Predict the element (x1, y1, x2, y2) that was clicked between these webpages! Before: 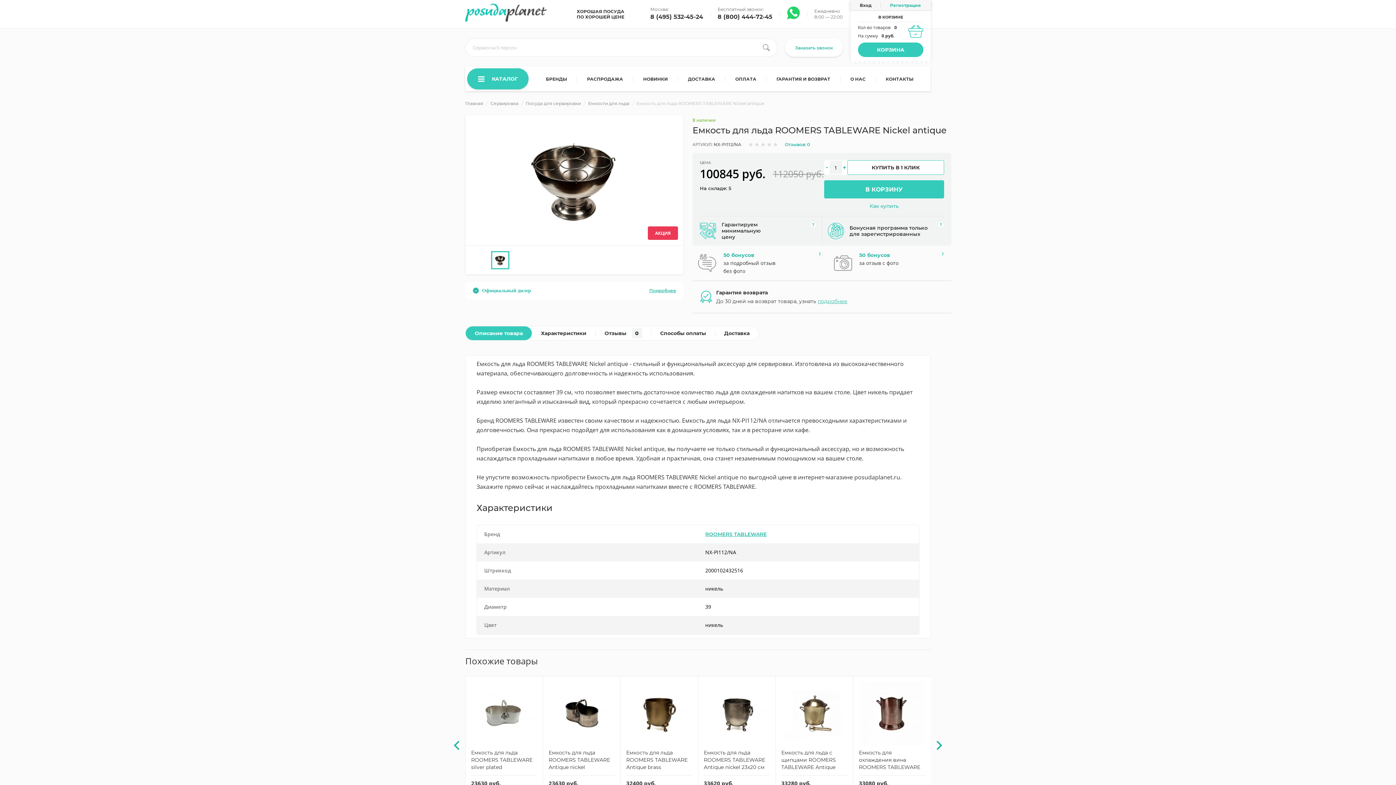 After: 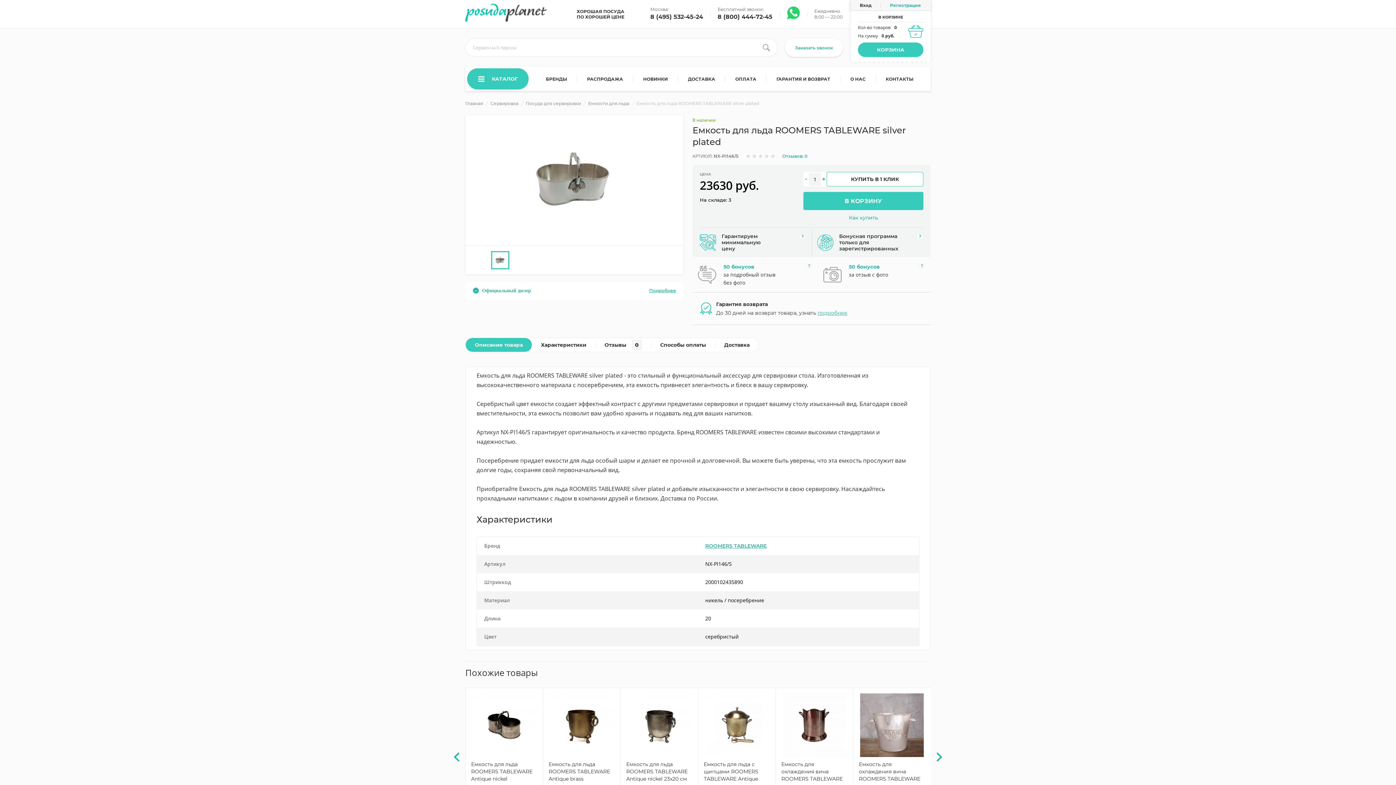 Action: label: Емкость для льда ROOMERS TABLEWARE silver plated bbox: (471, 749, 537, 772)